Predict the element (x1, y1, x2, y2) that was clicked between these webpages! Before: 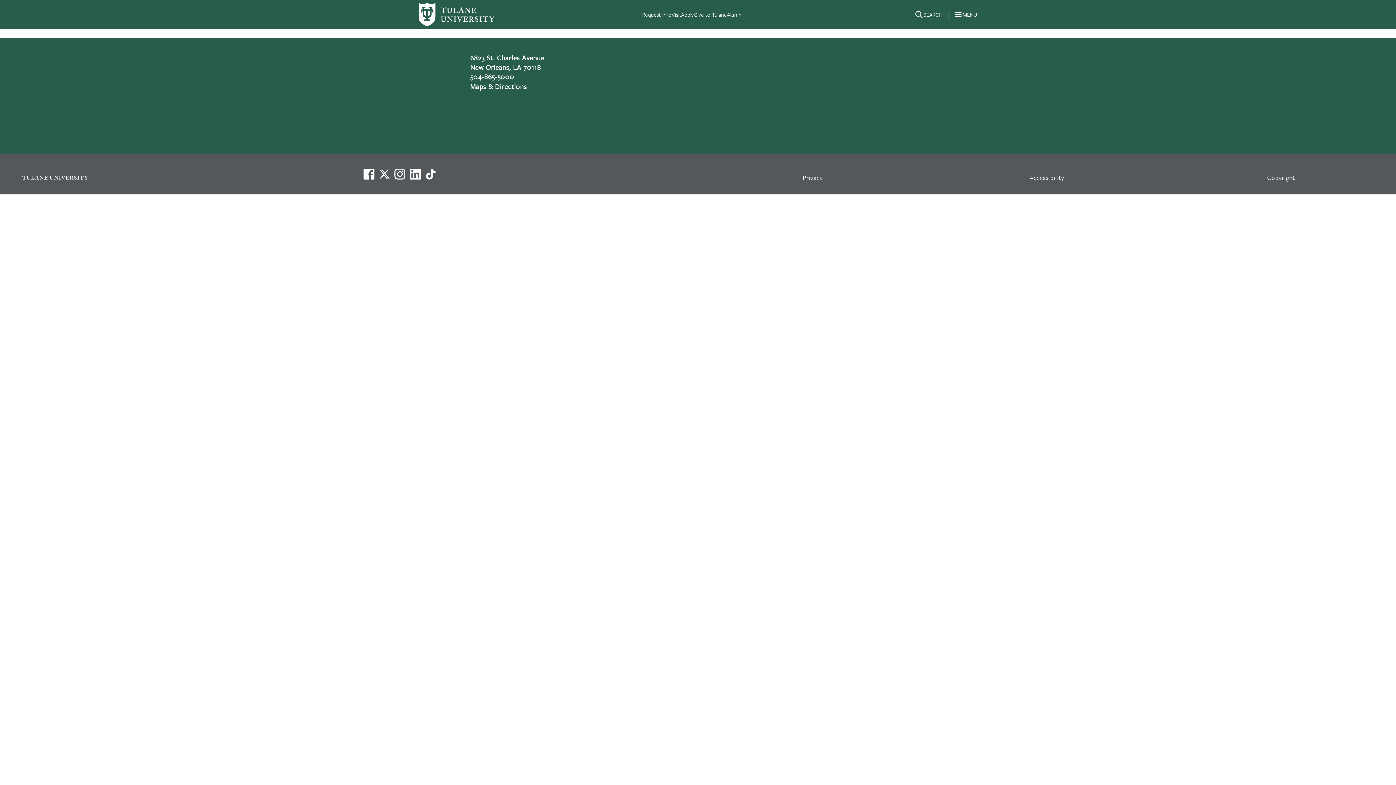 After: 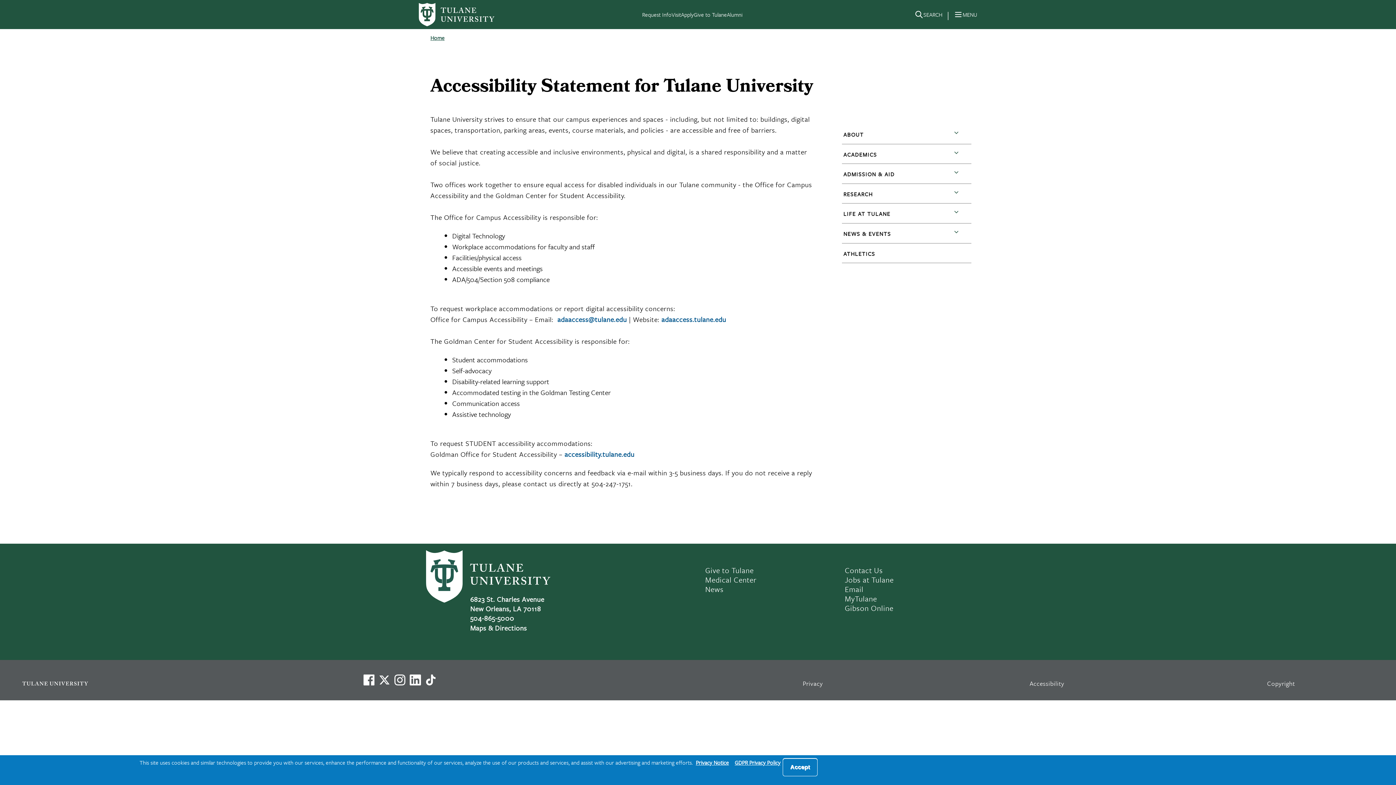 Action: bbox: (1029, 172, 1064, 182) label: Accessibility